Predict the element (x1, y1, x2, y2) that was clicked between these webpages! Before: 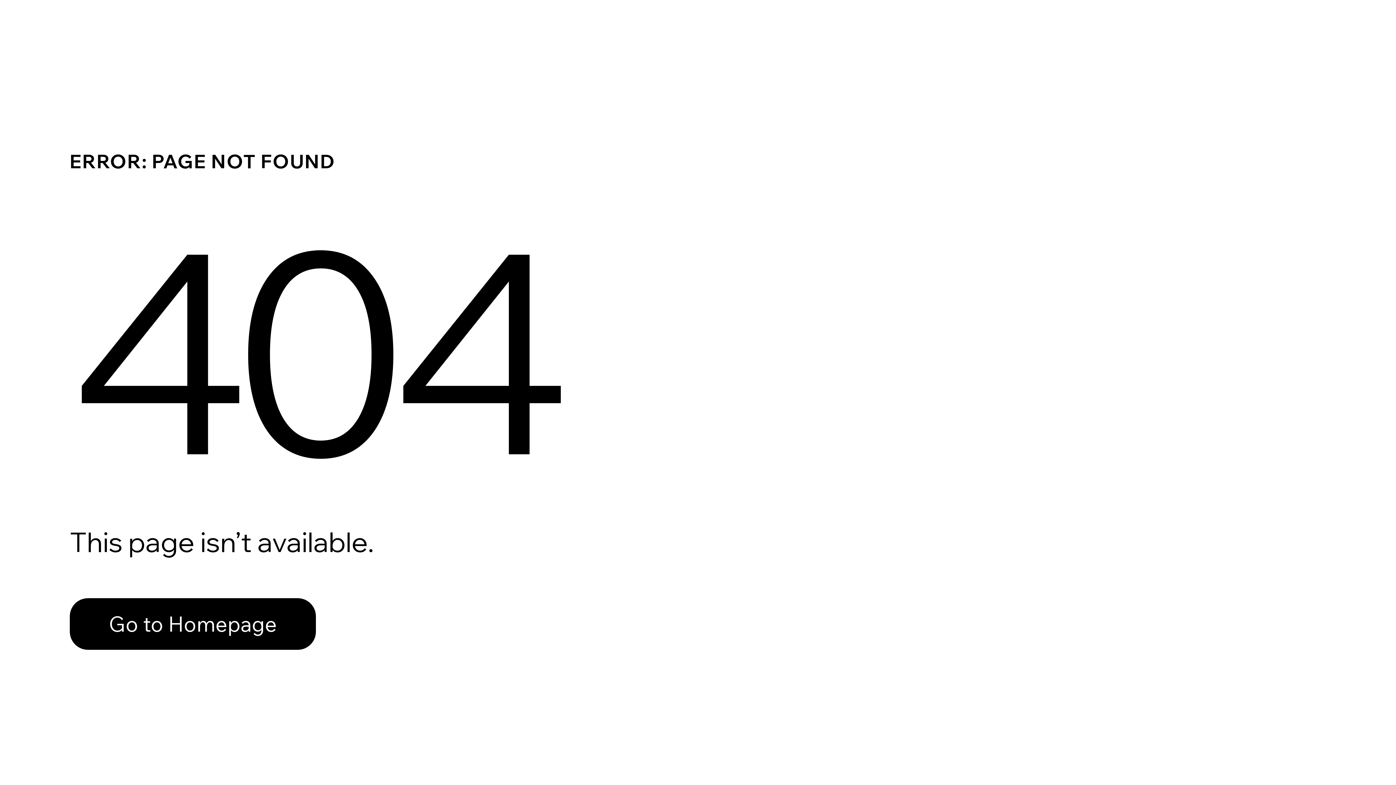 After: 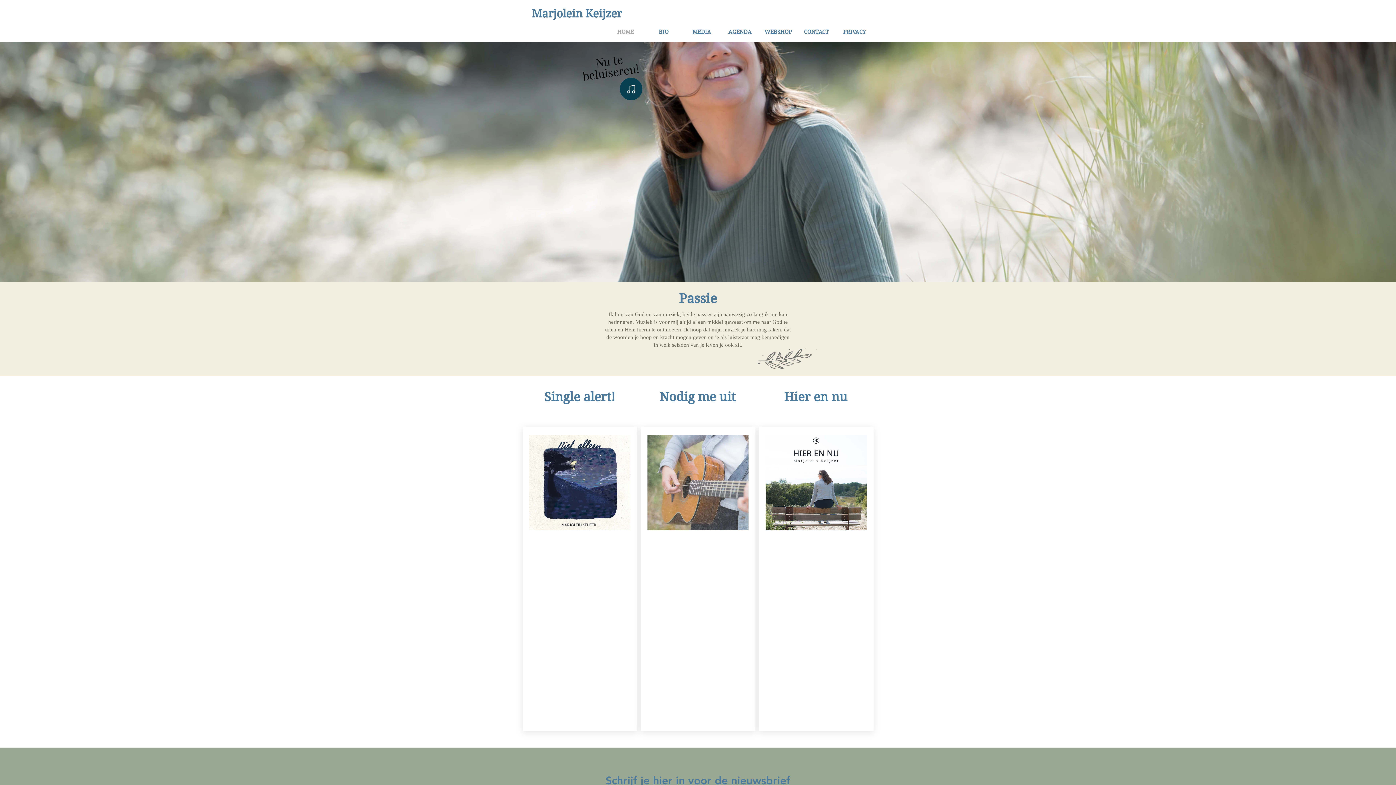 Action: label: Go to Homepage bbox: (69, 582, 768, 659)